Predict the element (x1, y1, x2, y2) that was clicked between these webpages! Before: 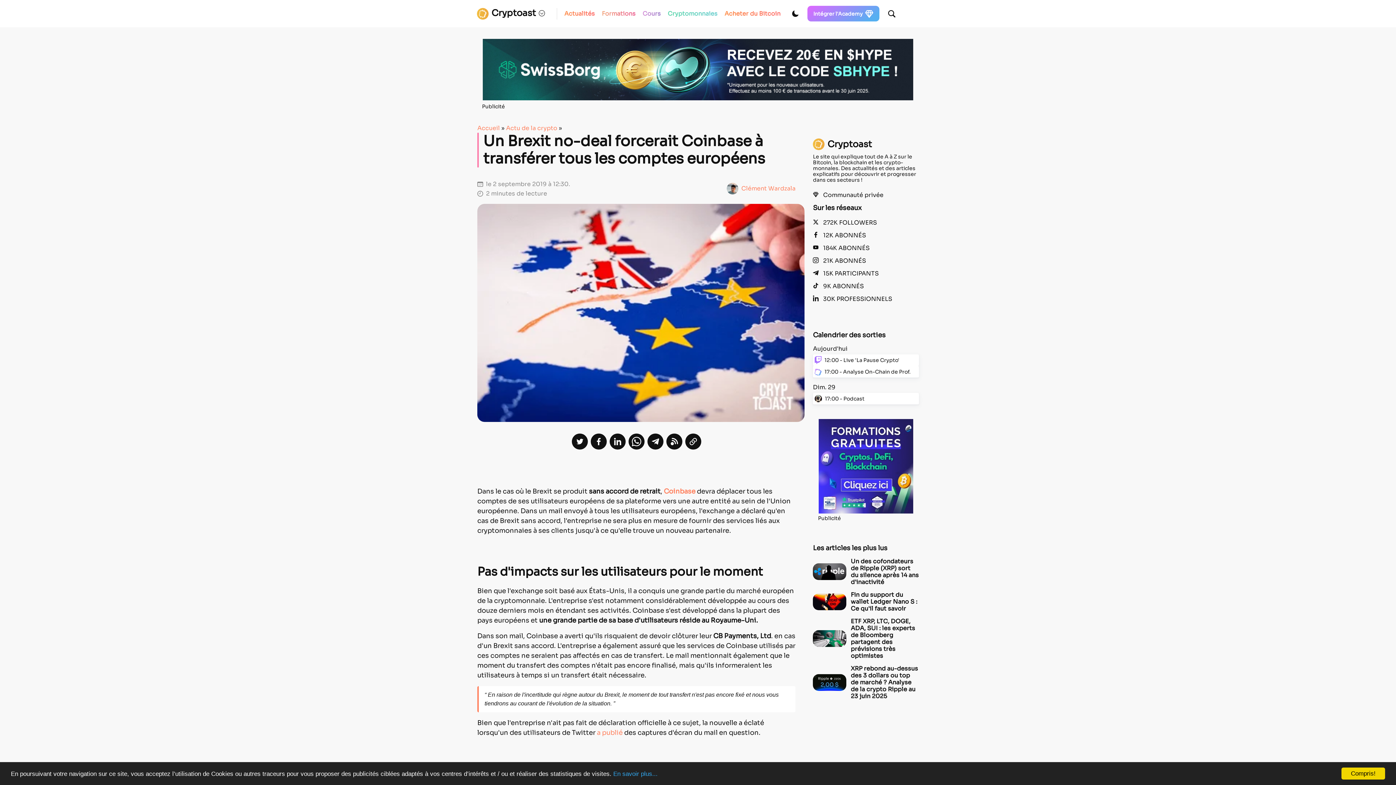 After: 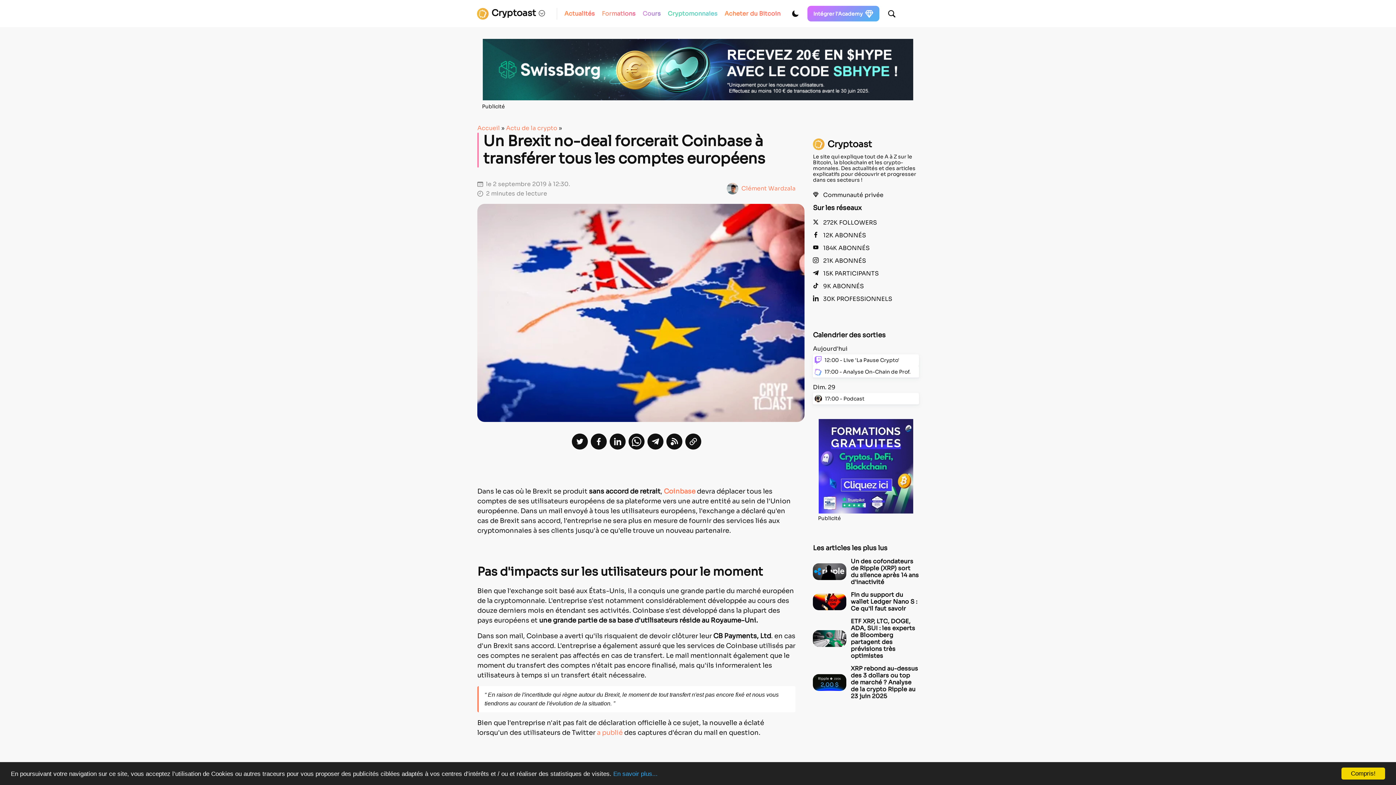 Action: bbox: (597, 728, 622, 736) label: a publié